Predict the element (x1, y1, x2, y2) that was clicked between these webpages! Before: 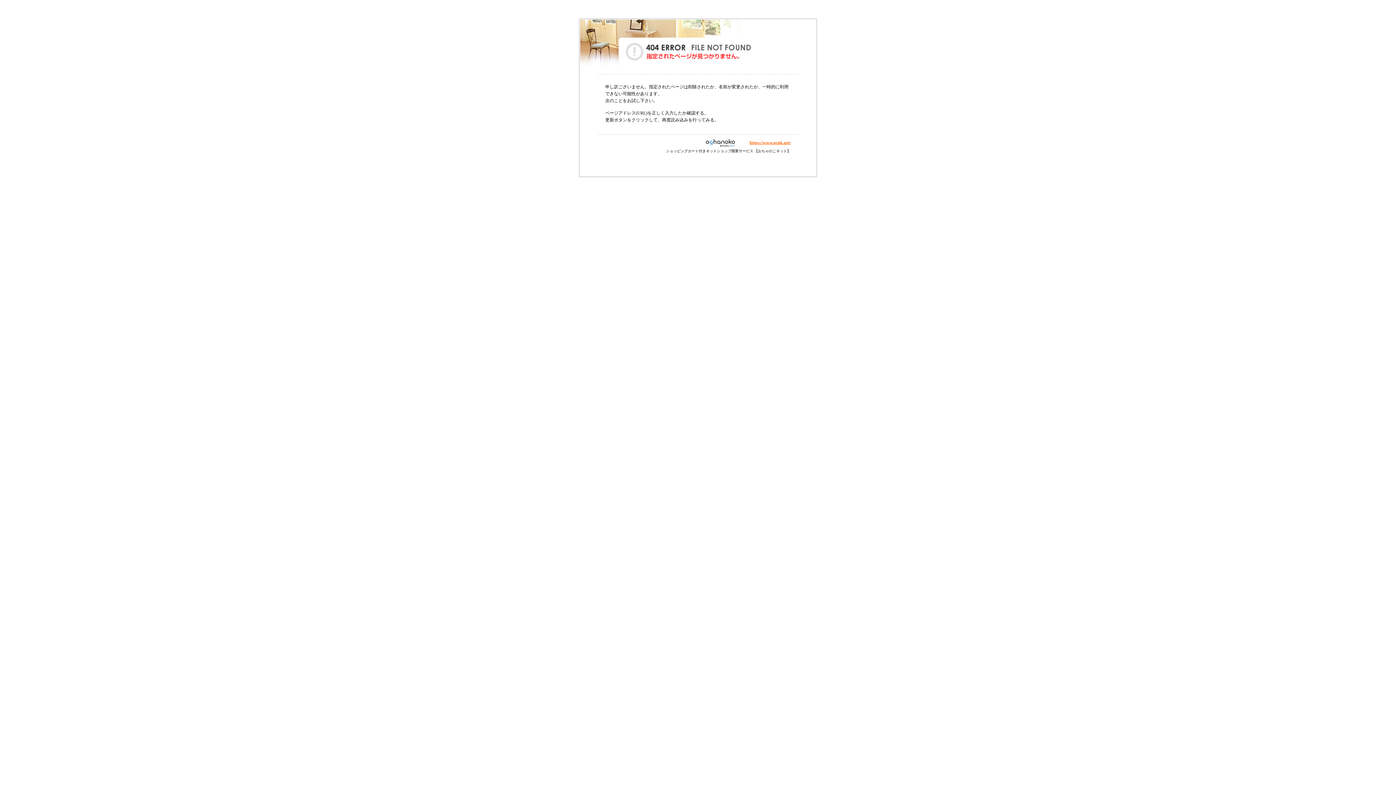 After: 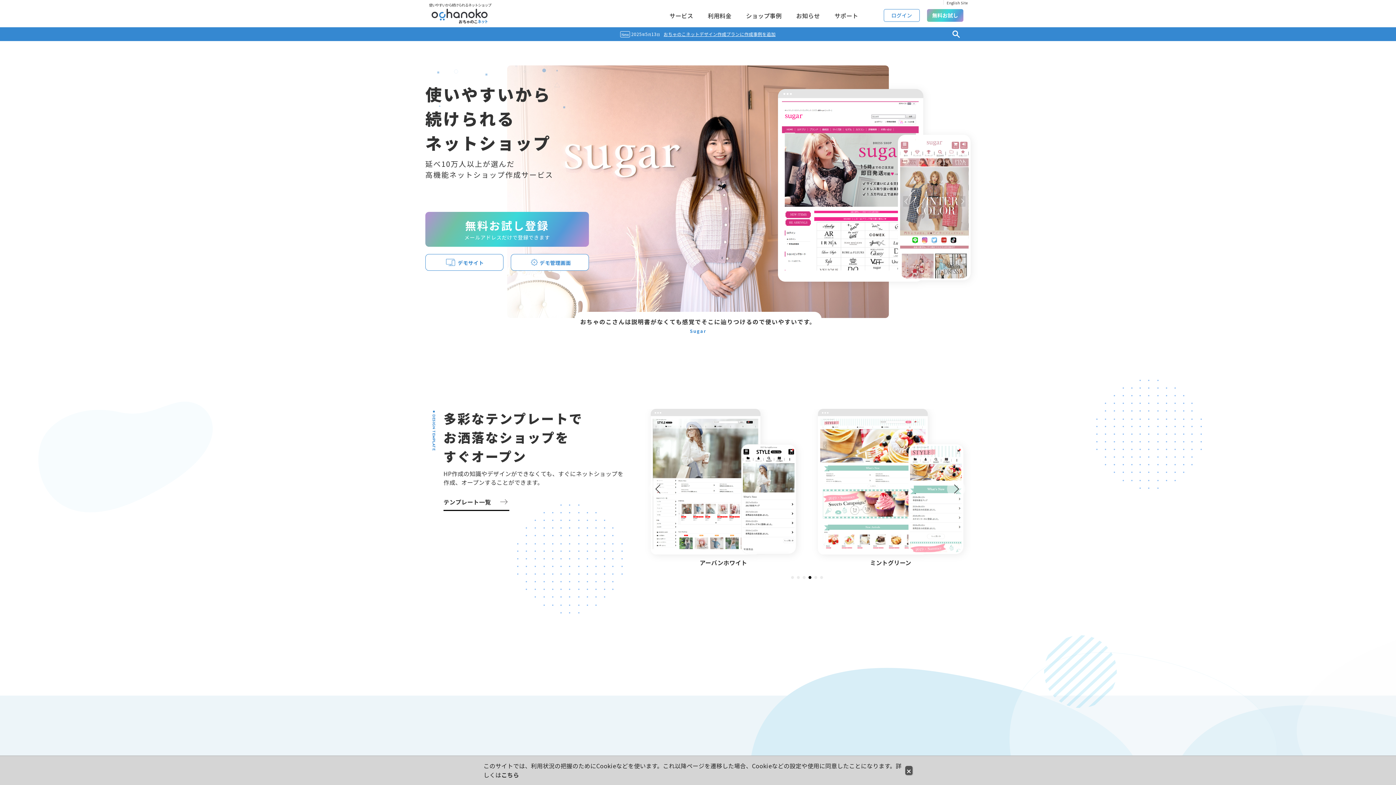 Action: bbox: (749, 140, 790, 145) label: https://www.ocnk.net/